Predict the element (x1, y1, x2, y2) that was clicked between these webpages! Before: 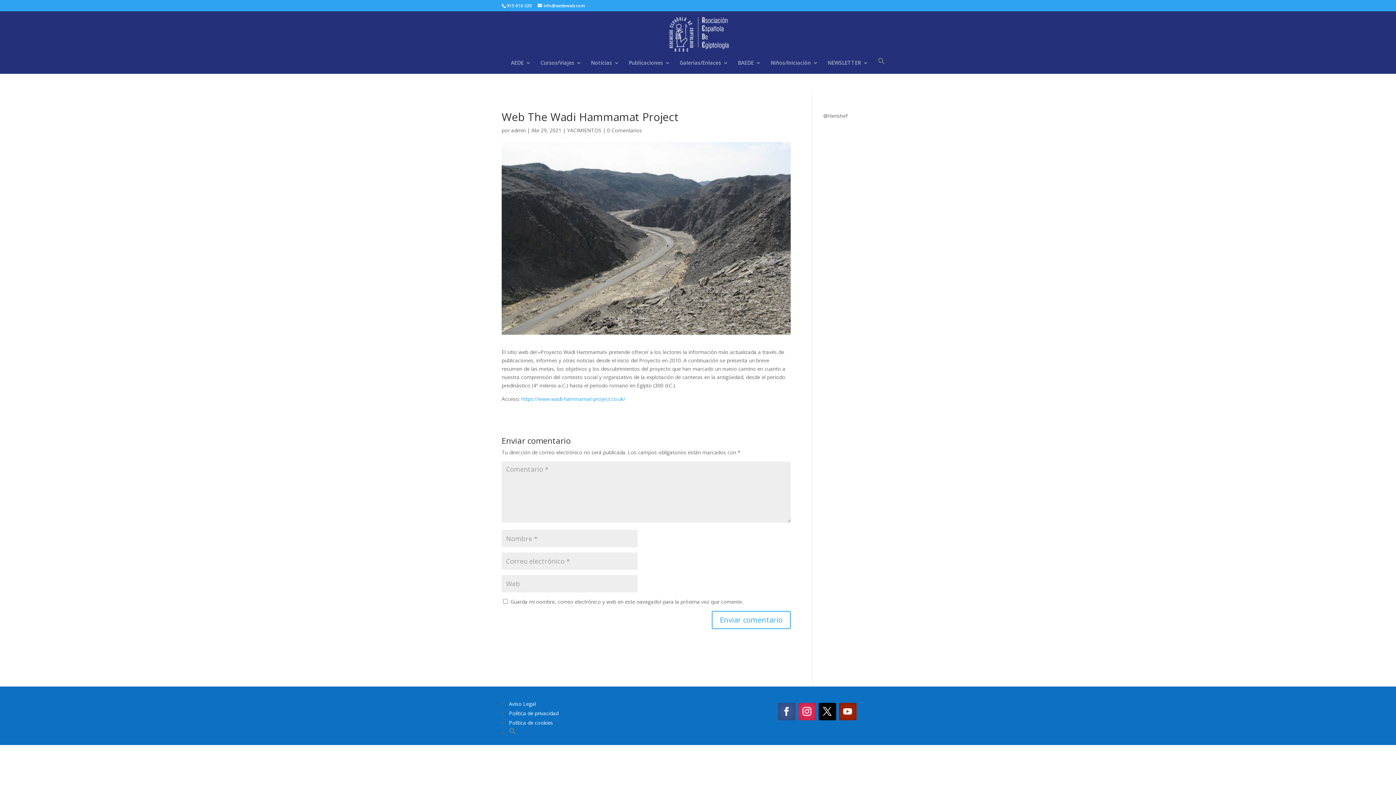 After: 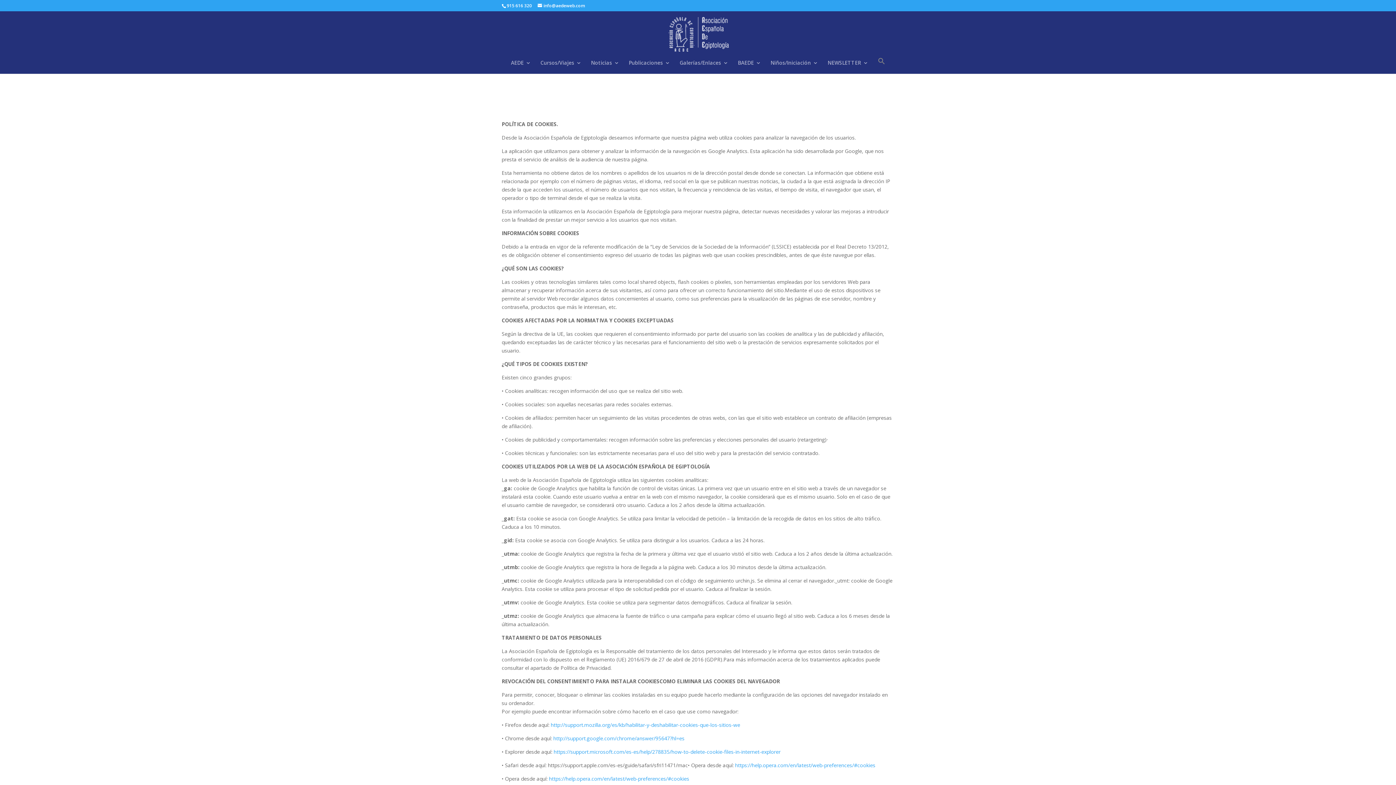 Action: bbox: (509, 719, 553, 726) label: Política de cookies